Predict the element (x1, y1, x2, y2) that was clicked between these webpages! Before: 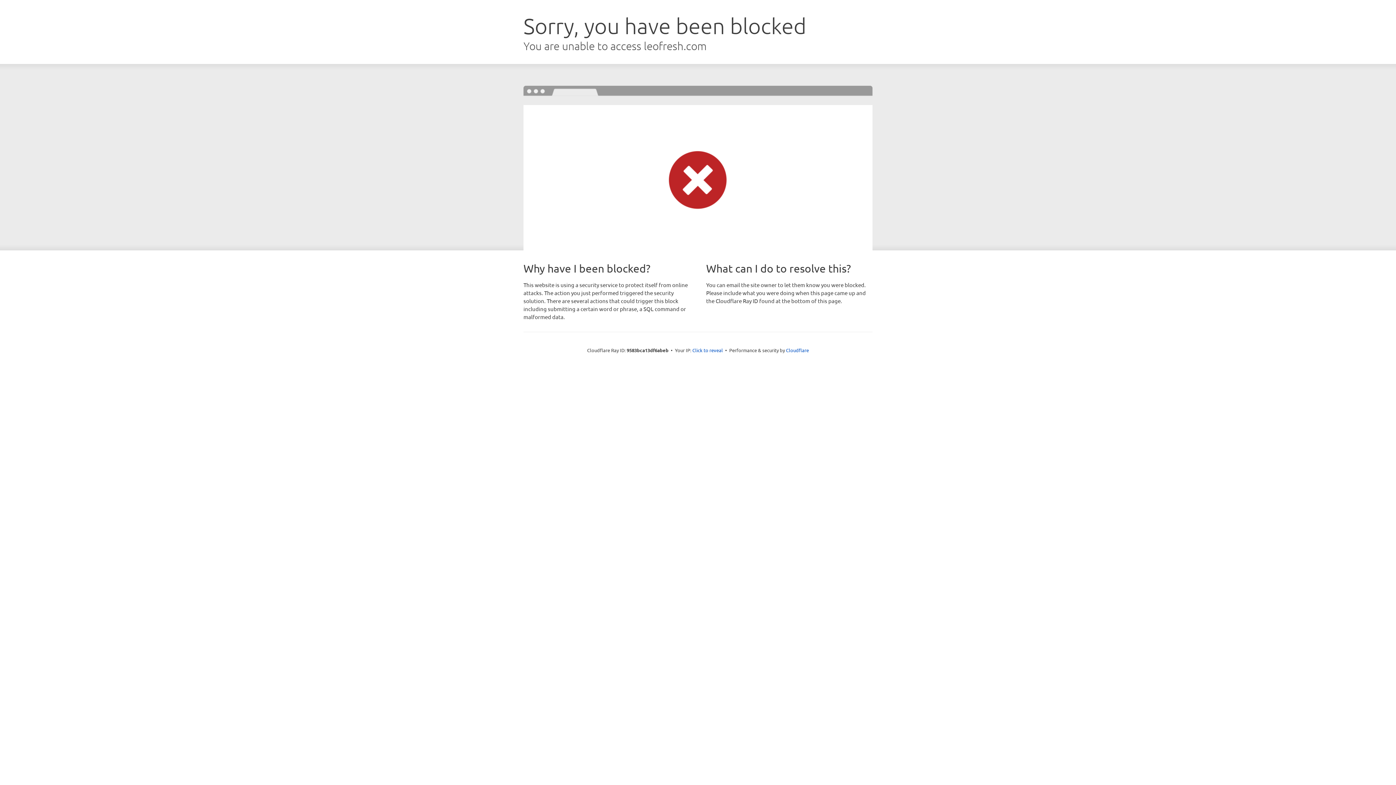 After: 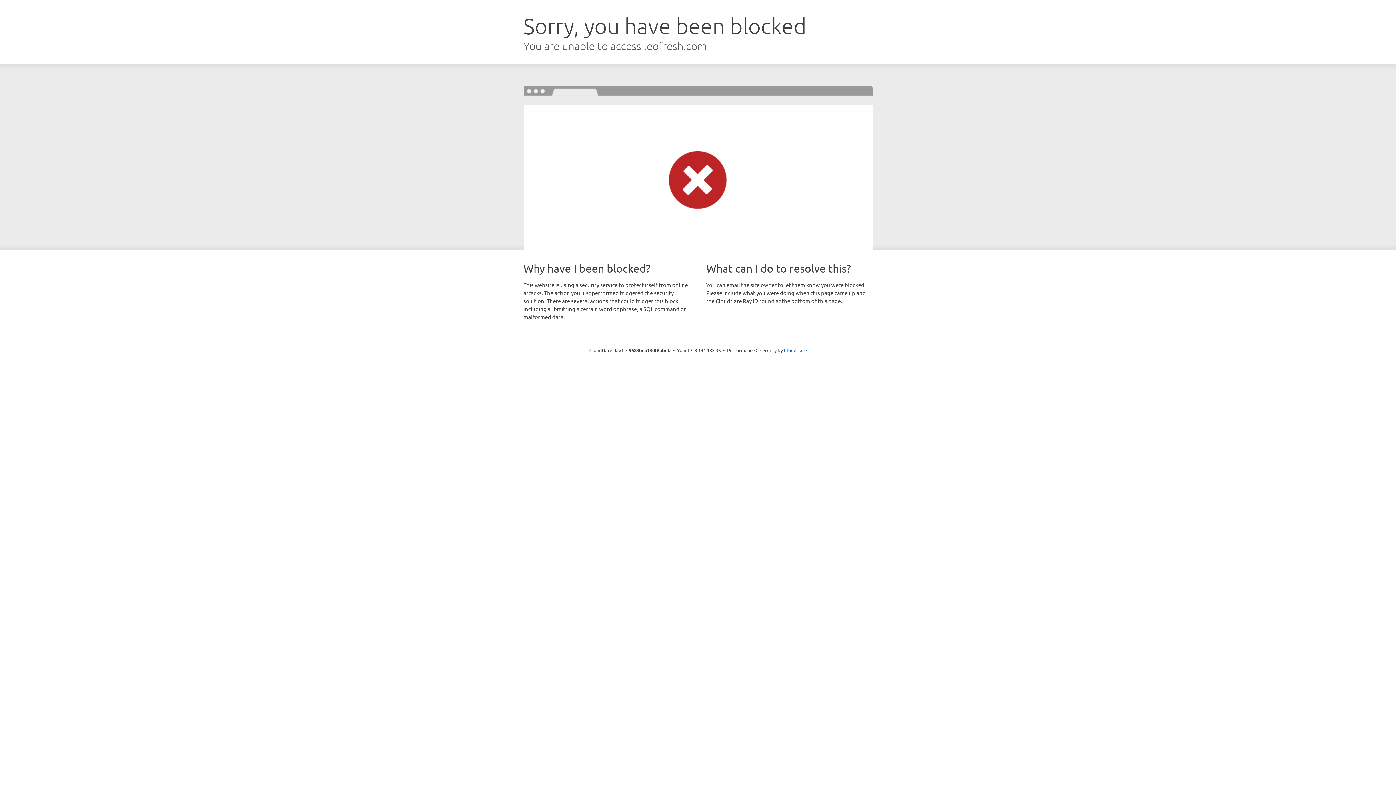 Action: label: Click to reveal bbox: (692, 346, 723, 353)